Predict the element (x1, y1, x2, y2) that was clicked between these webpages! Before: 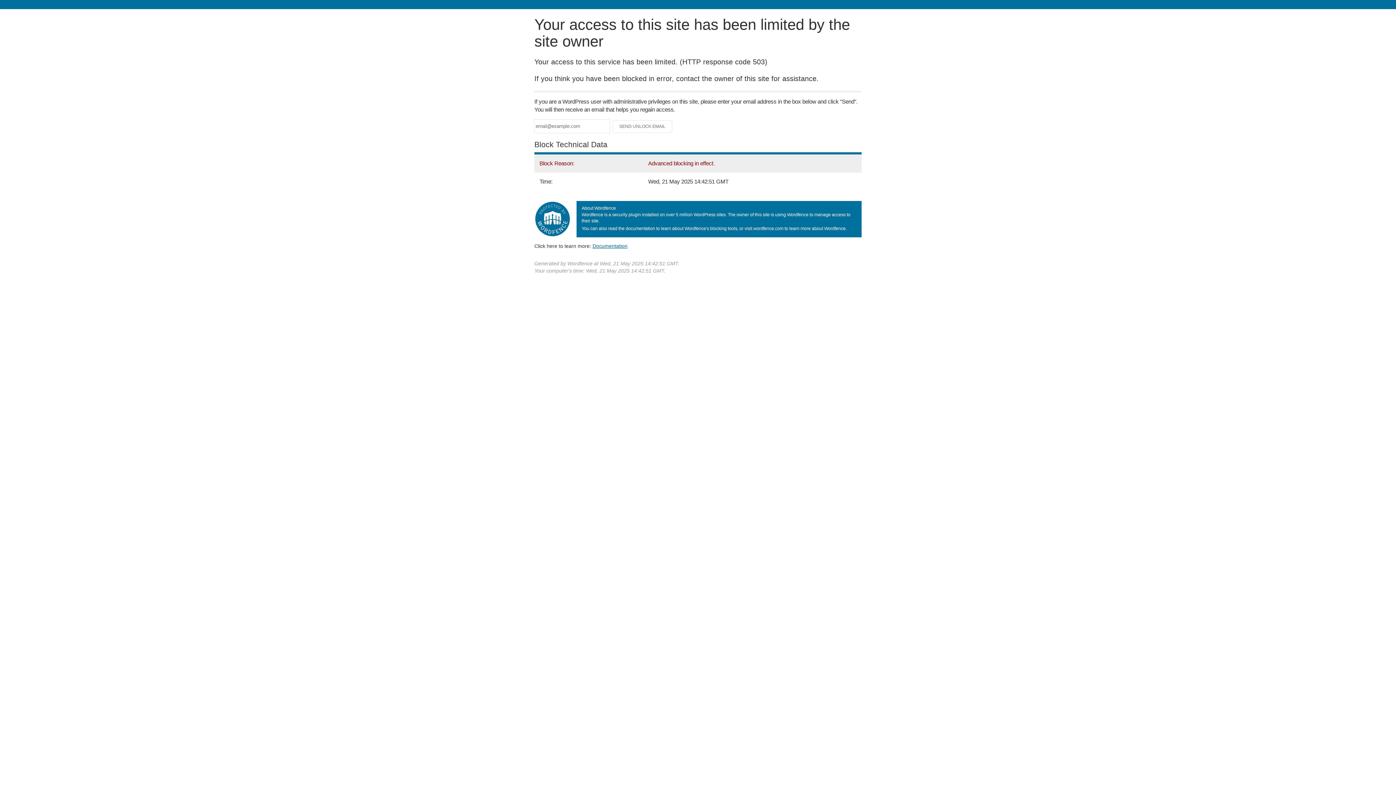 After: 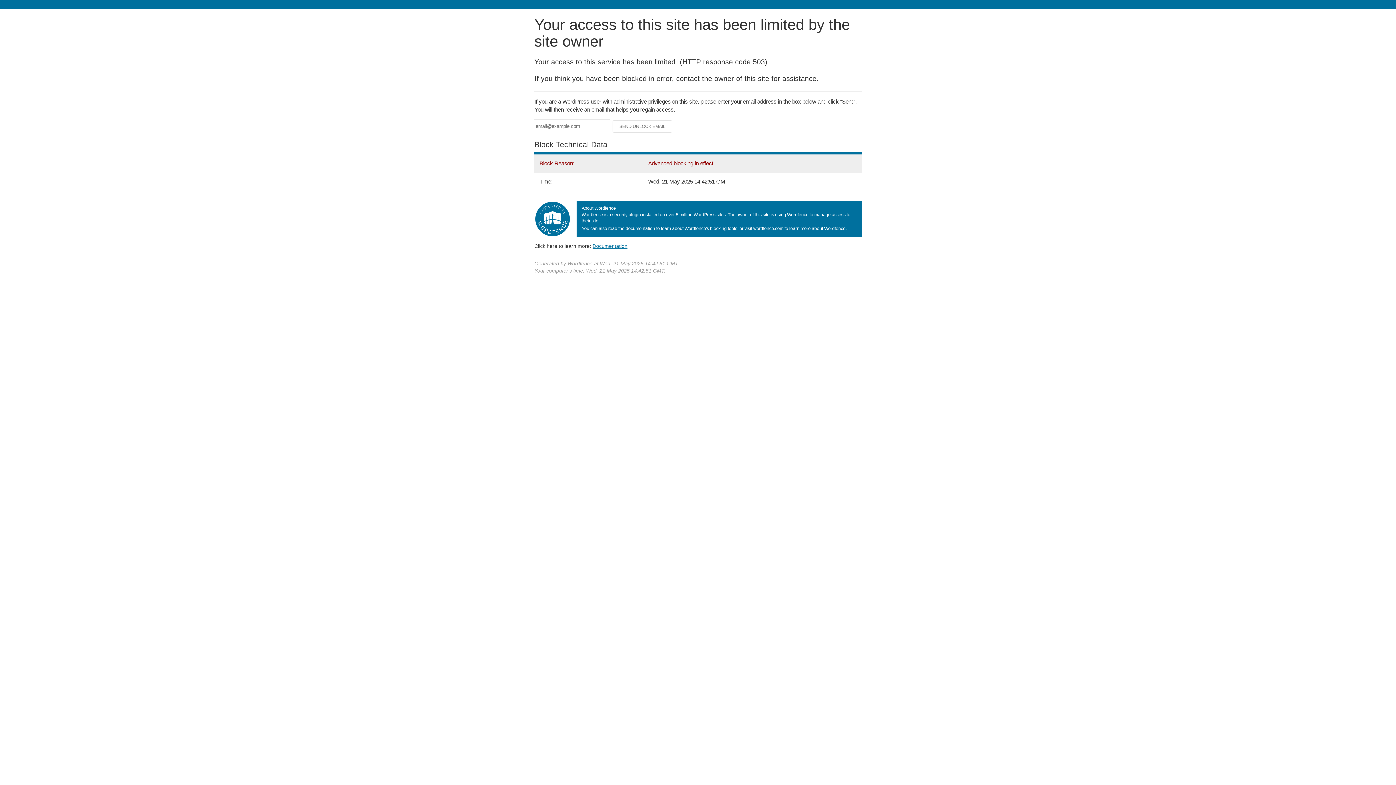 Action: label: Documentation bbox: (592, 243, 627, 248)